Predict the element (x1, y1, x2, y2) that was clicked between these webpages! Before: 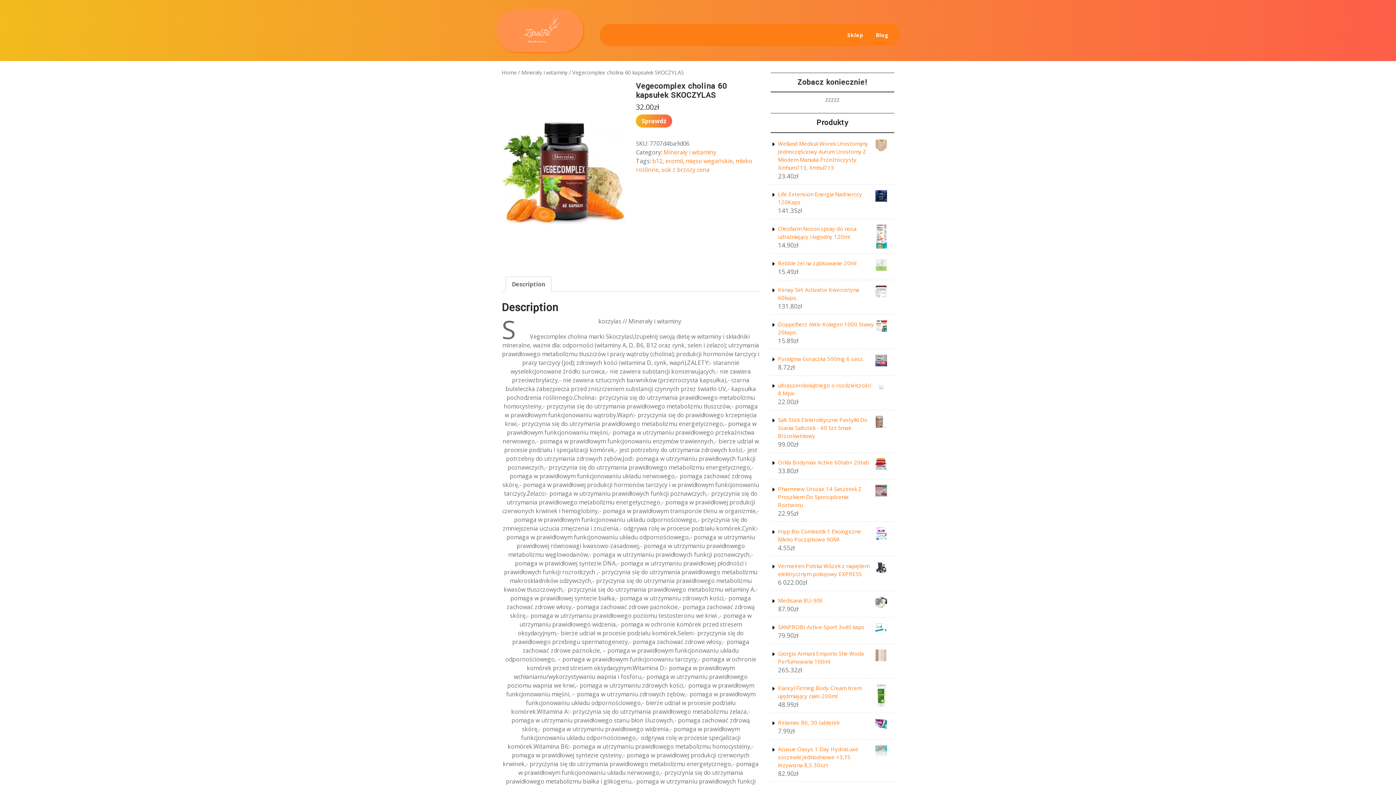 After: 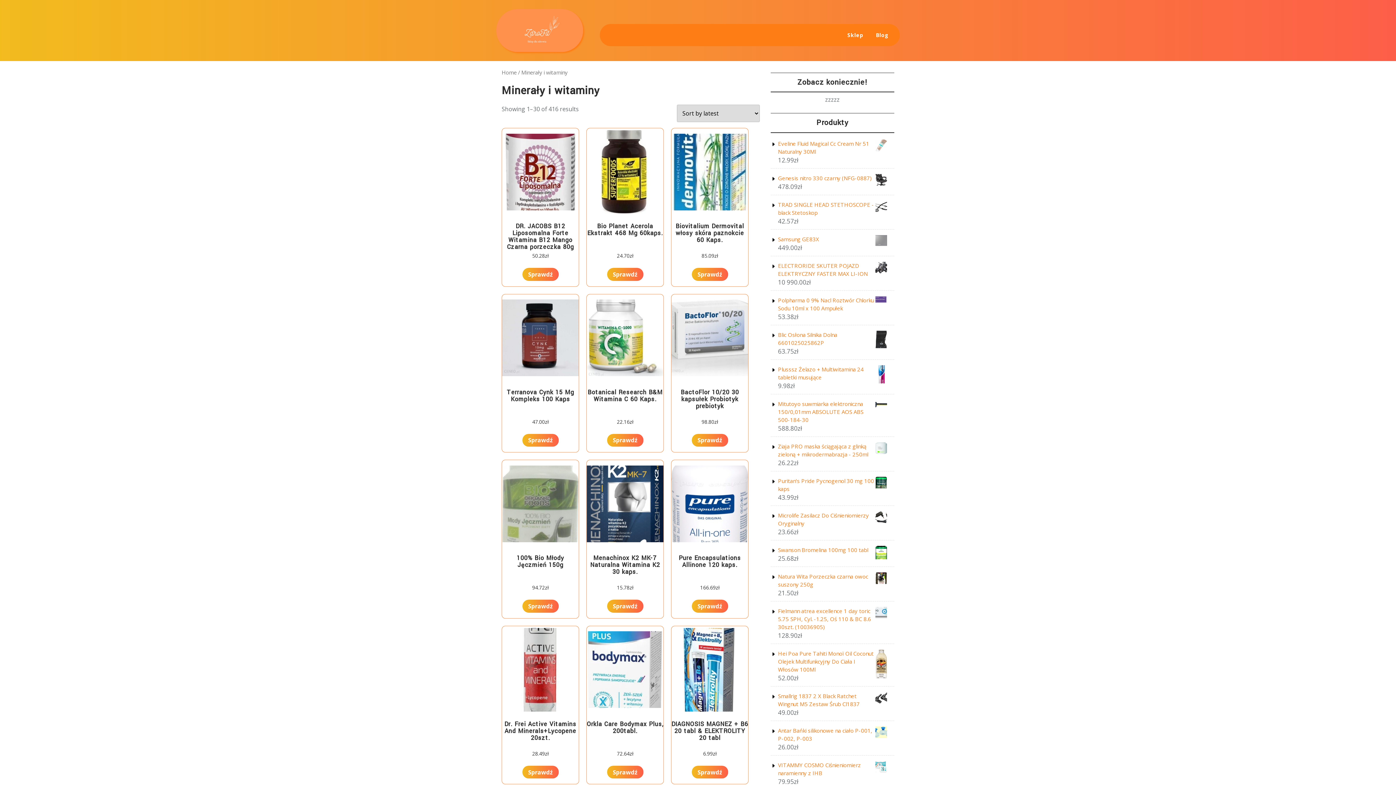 Action: bbox: (663, 148, 716, 156) label: Minerały i witaminy